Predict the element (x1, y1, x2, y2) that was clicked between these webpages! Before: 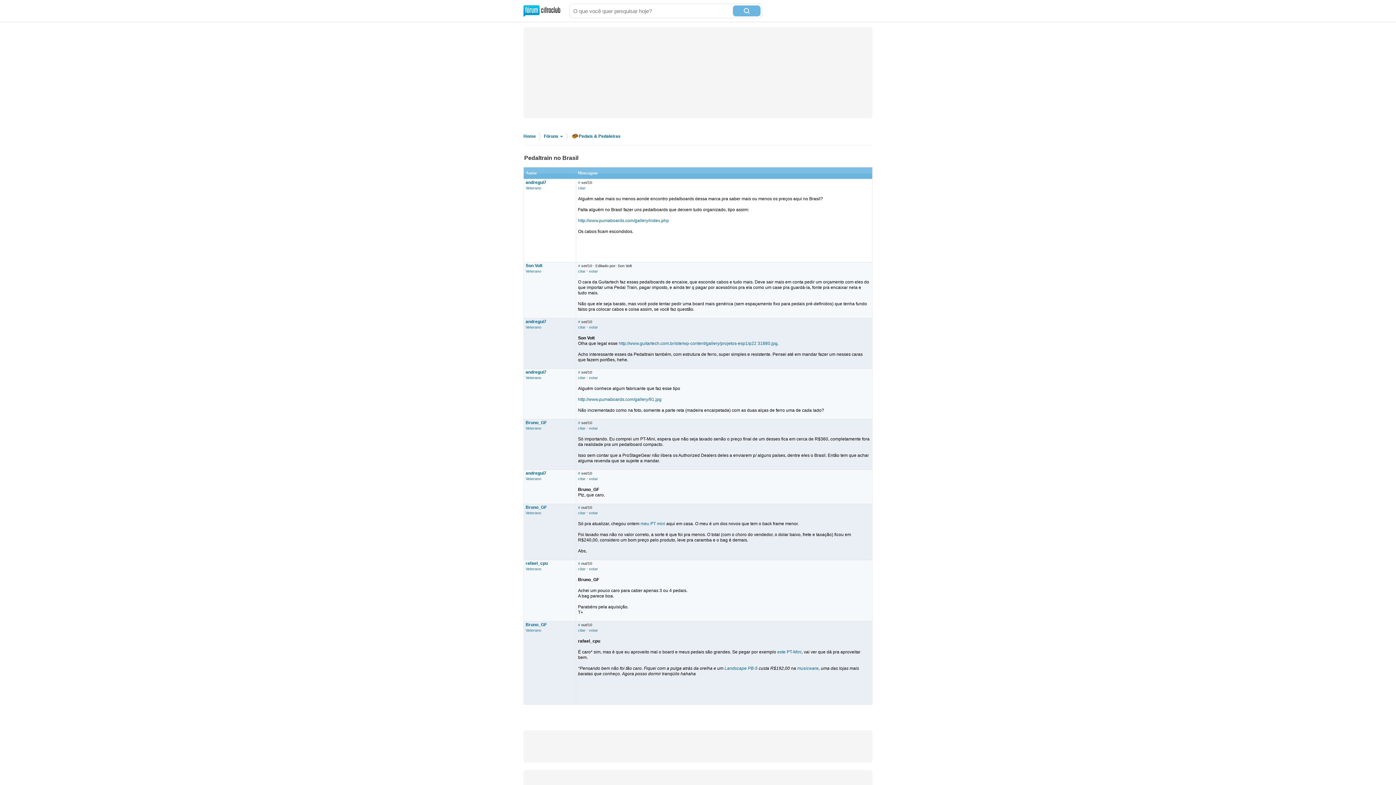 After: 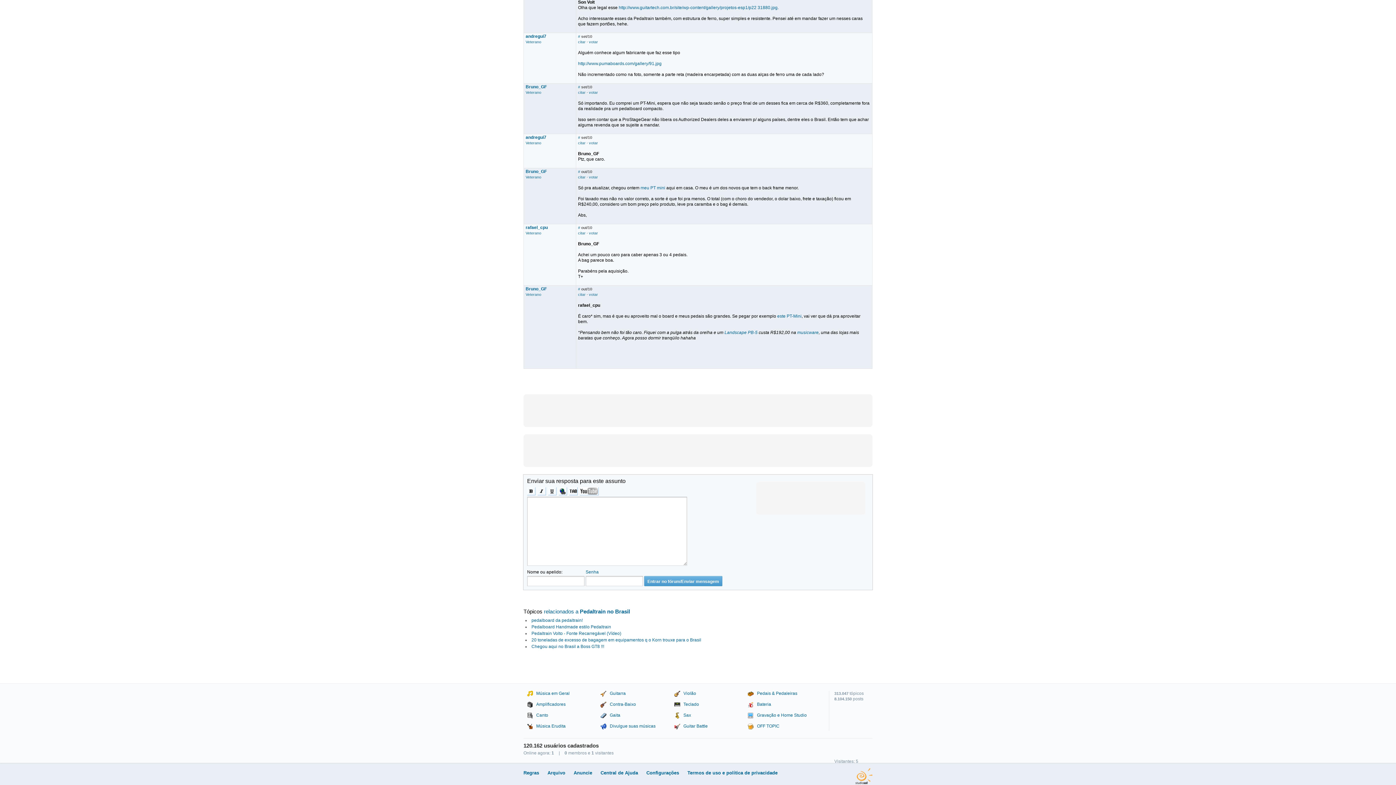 Action: label: # bbox: (578, 370, 580, 374)